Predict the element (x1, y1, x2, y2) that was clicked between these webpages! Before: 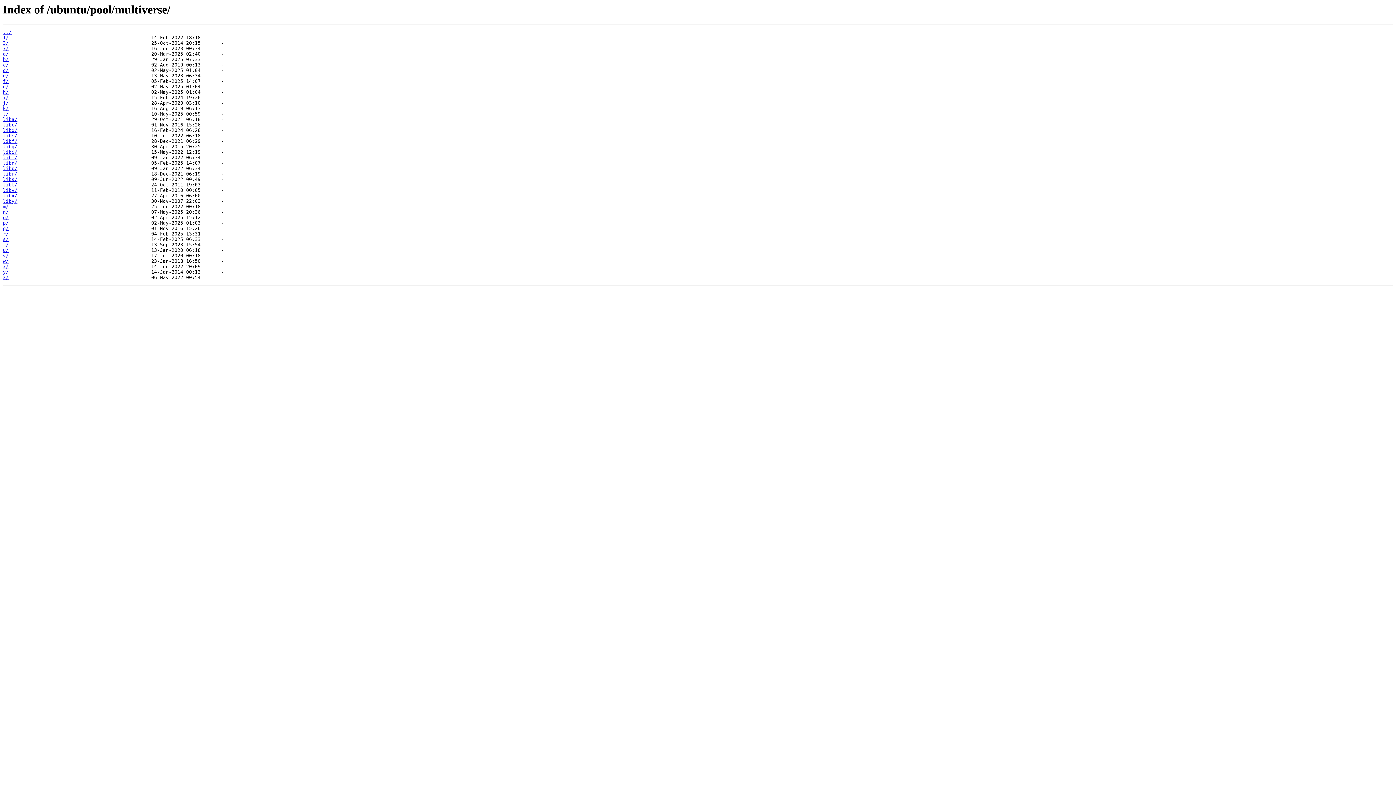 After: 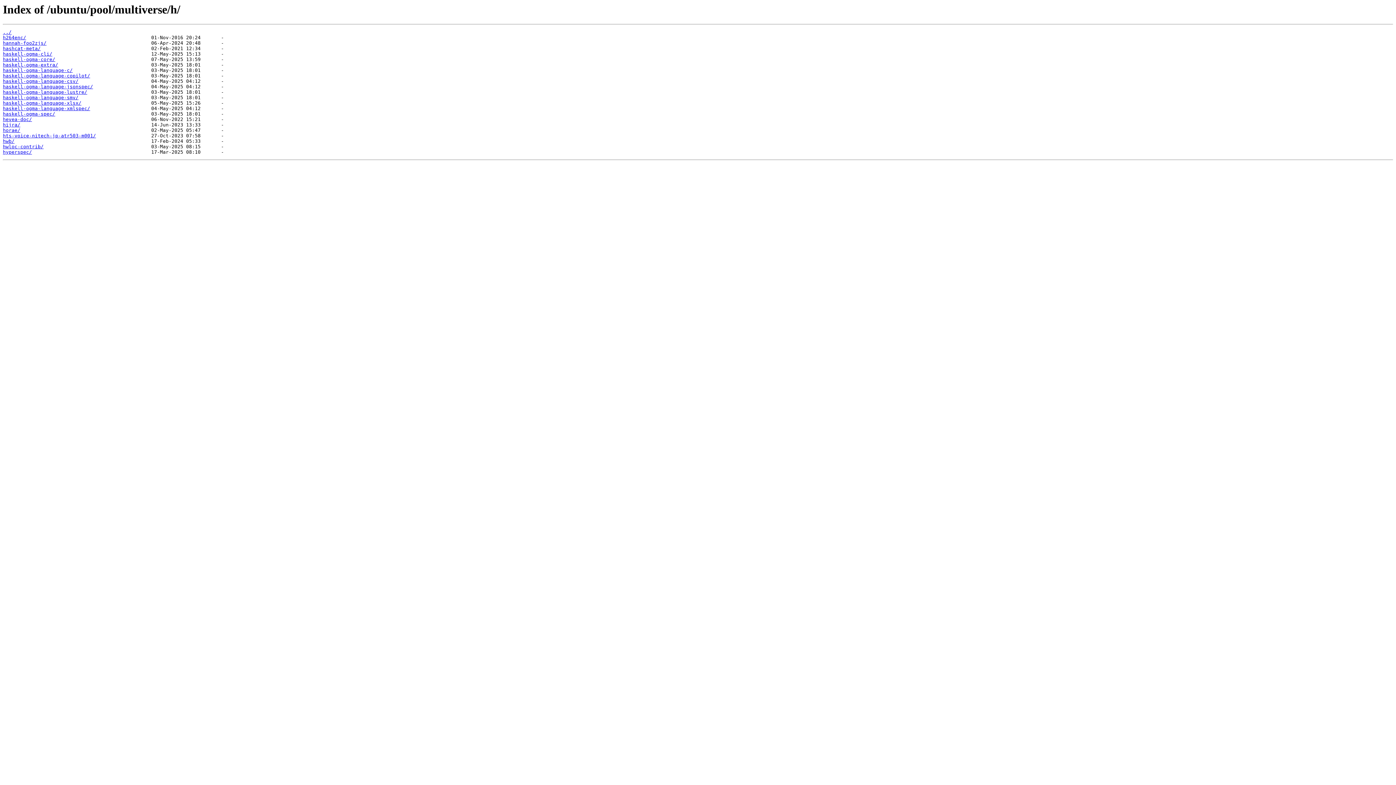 Action: label: h/ bbox: (2, 89, 8, 95)